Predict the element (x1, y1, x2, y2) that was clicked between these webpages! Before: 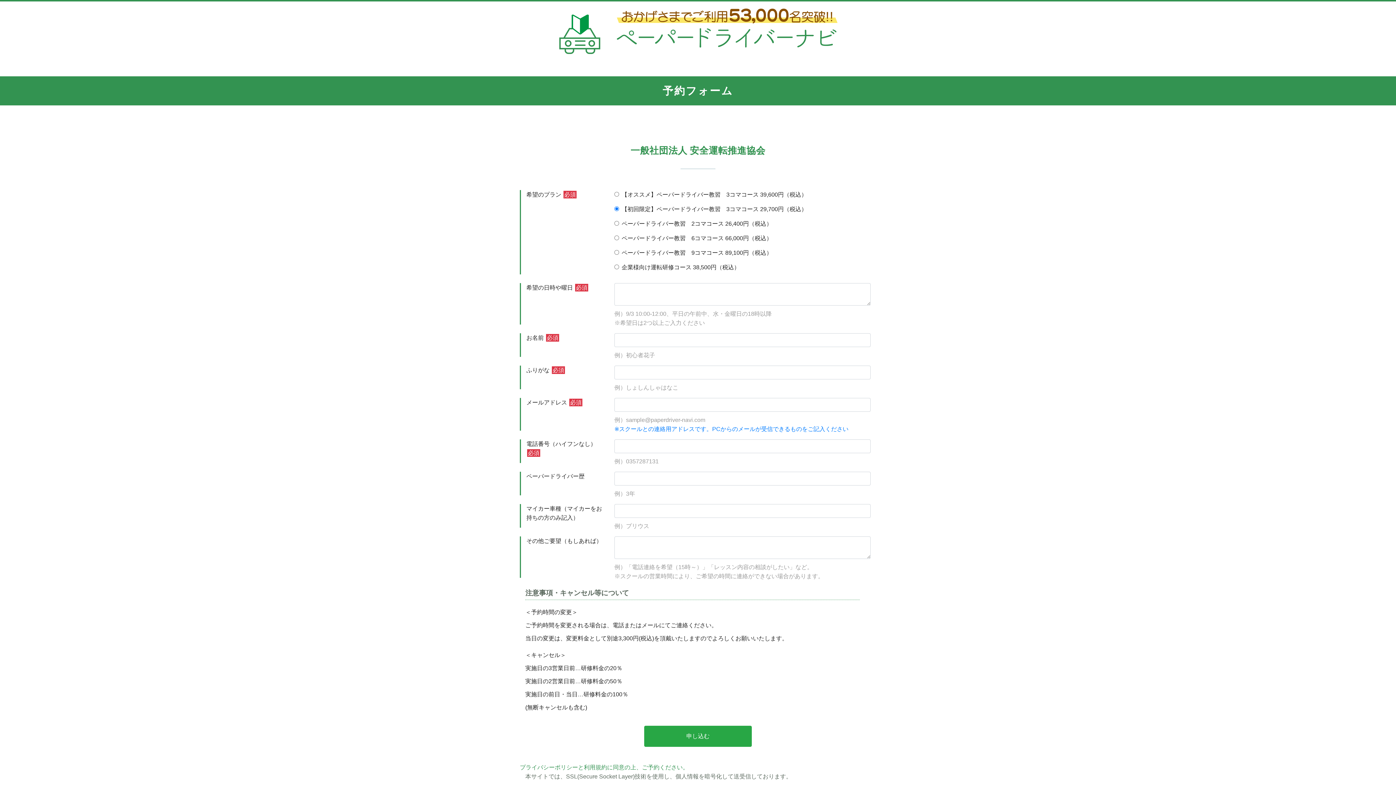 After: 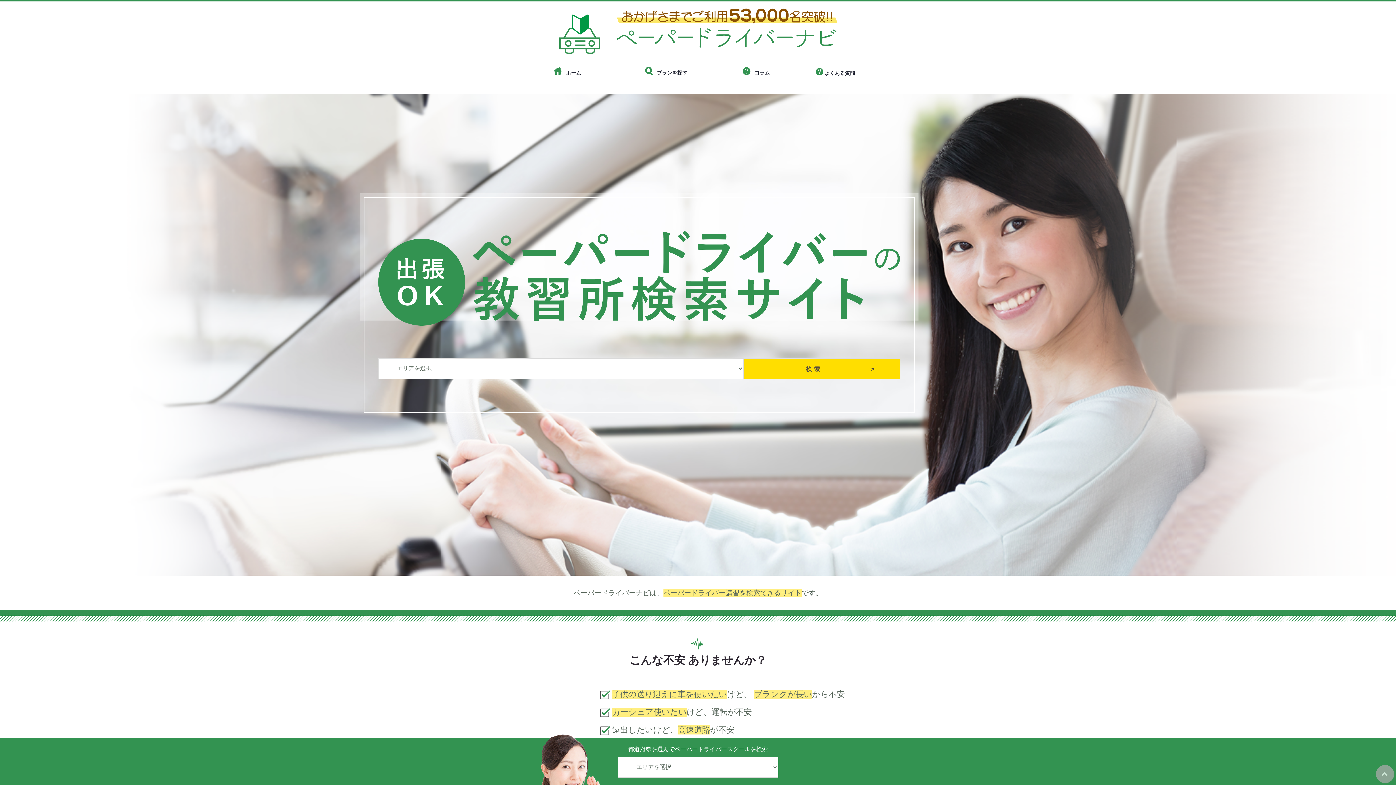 Action: bbox: (558, 30, 837, 36)